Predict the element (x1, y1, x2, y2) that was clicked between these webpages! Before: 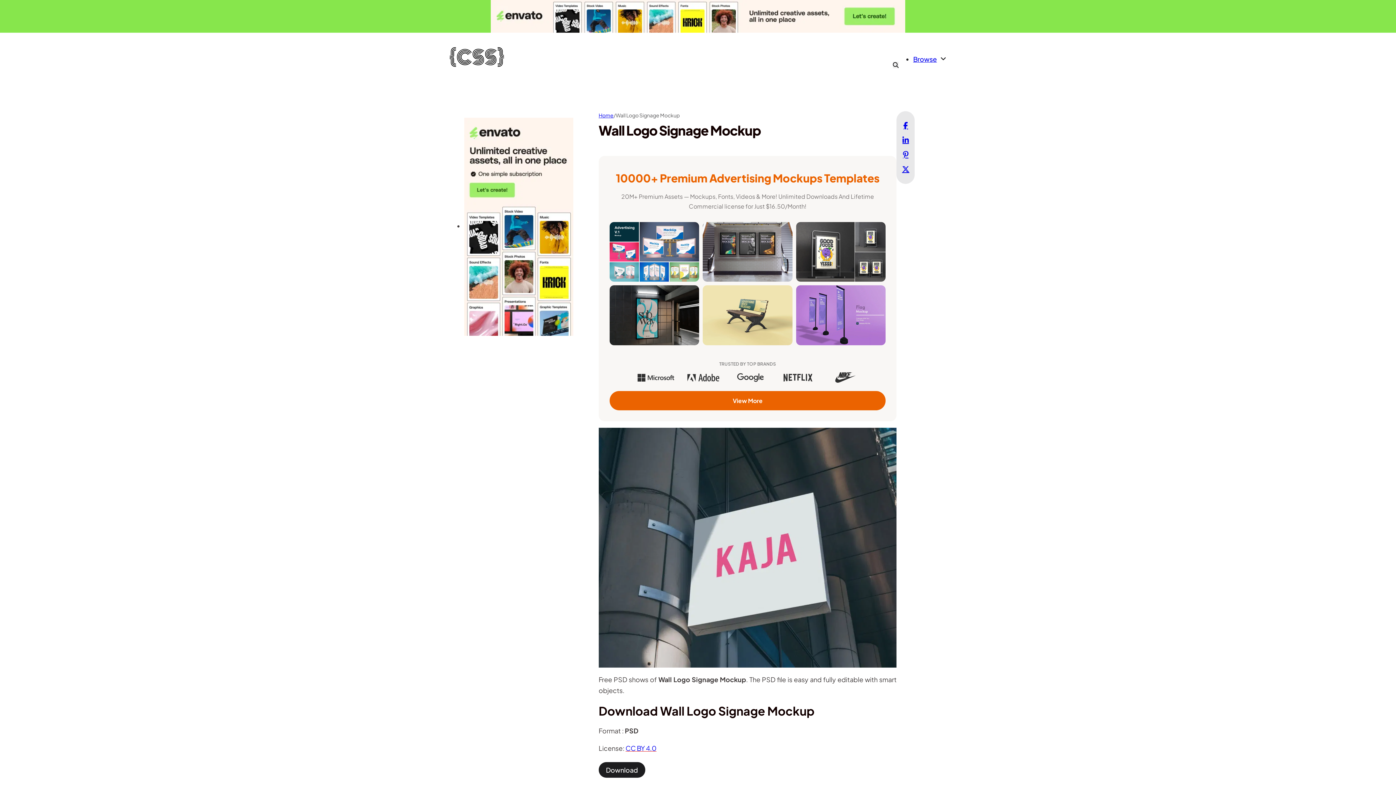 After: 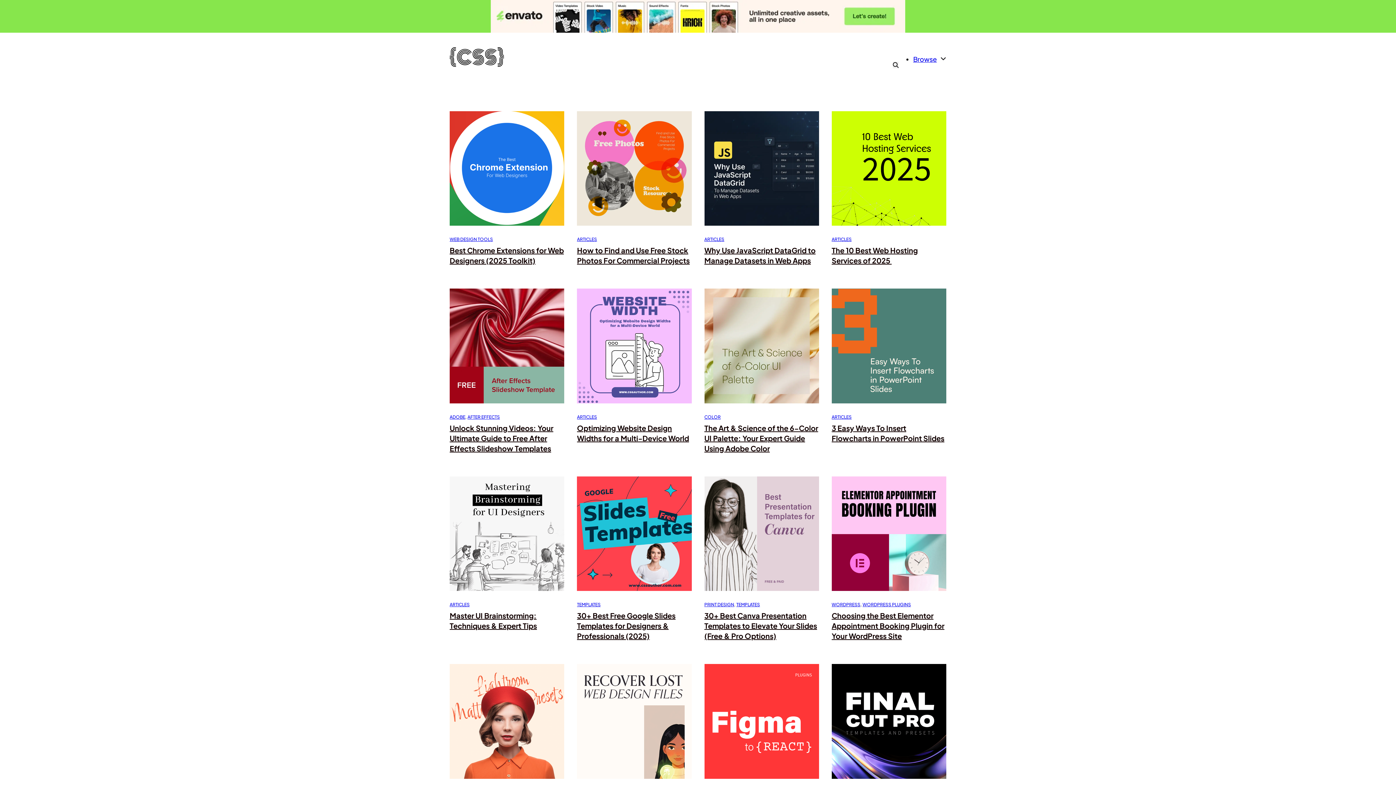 Action: bbox: (598, 111, 613, 119) label: Home